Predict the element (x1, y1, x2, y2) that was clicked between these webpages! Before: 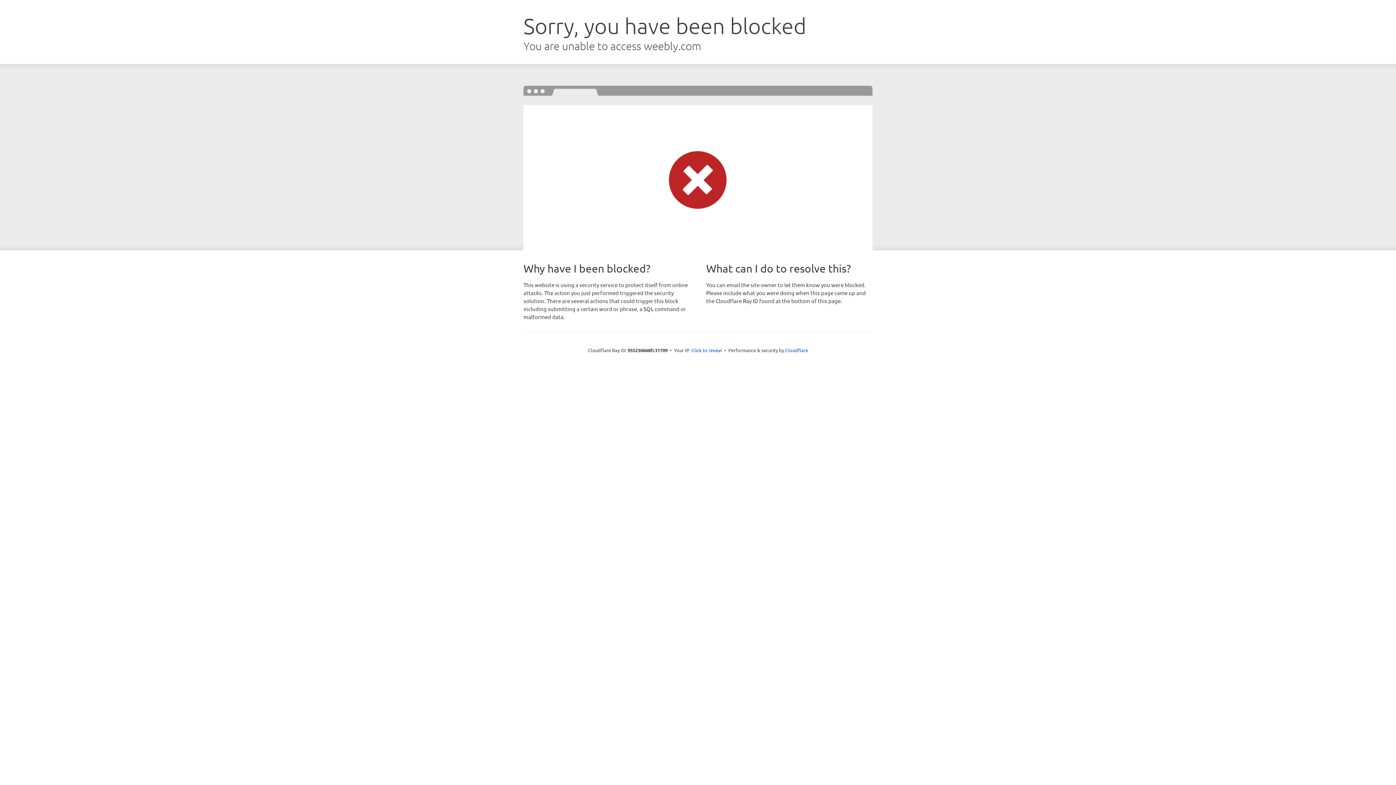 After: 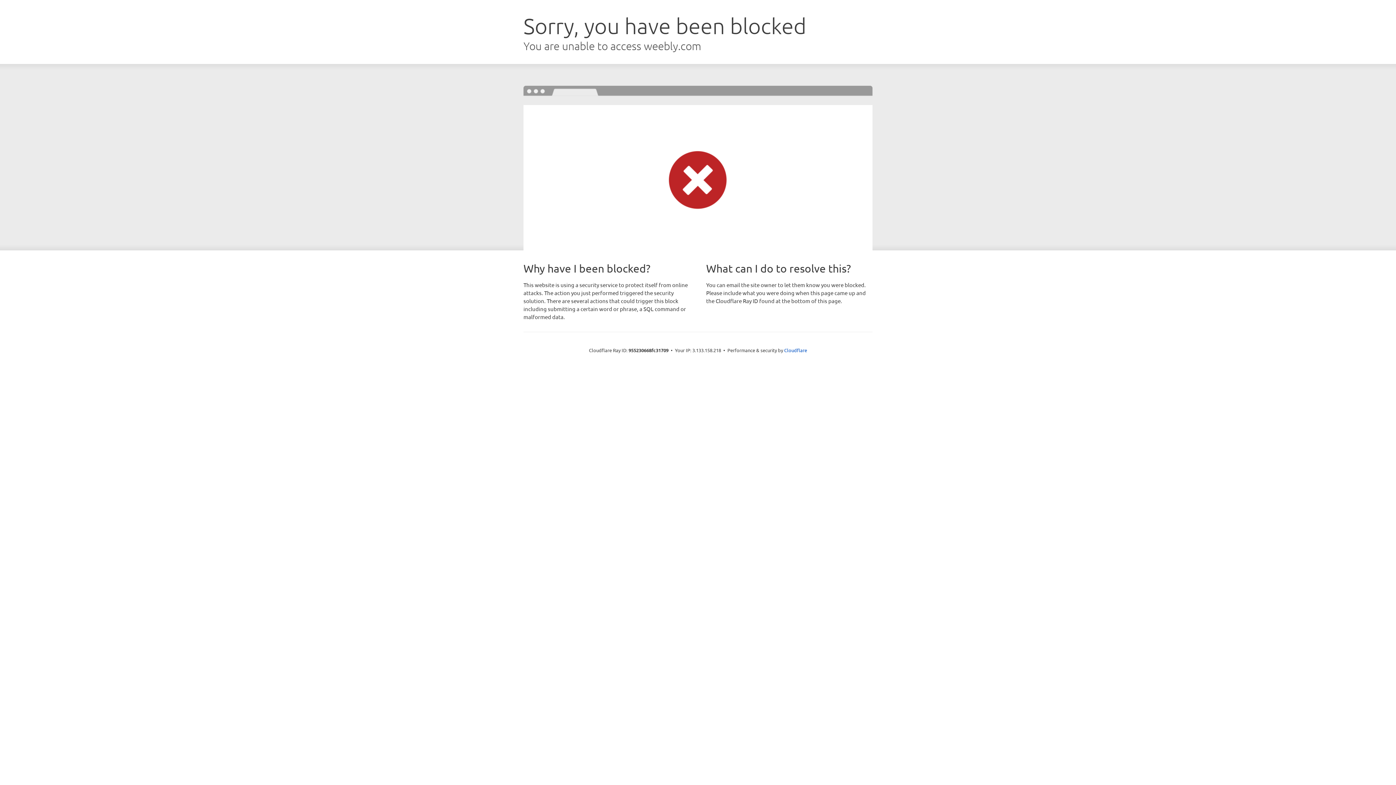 Action: label: Click to reveal bbox: (691, 346, 722, 353)